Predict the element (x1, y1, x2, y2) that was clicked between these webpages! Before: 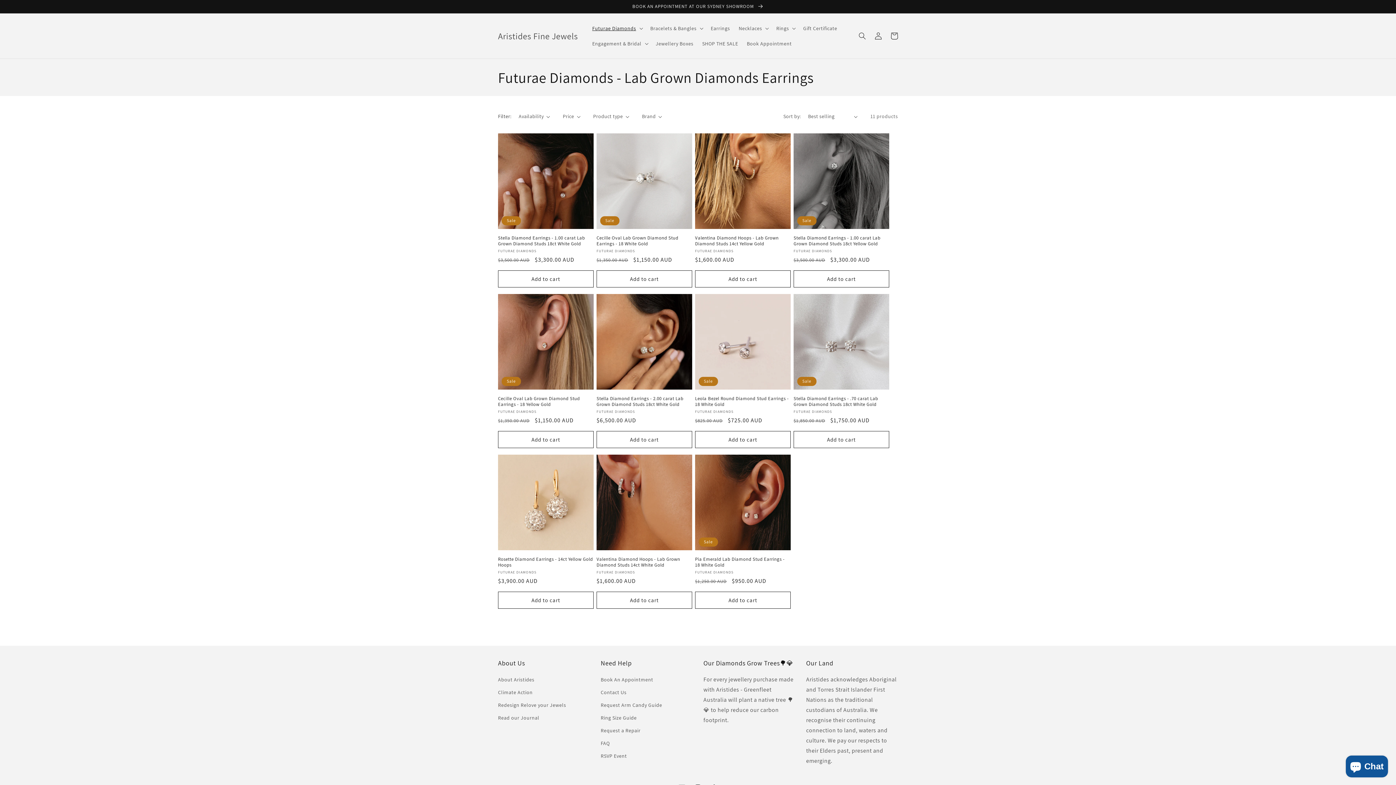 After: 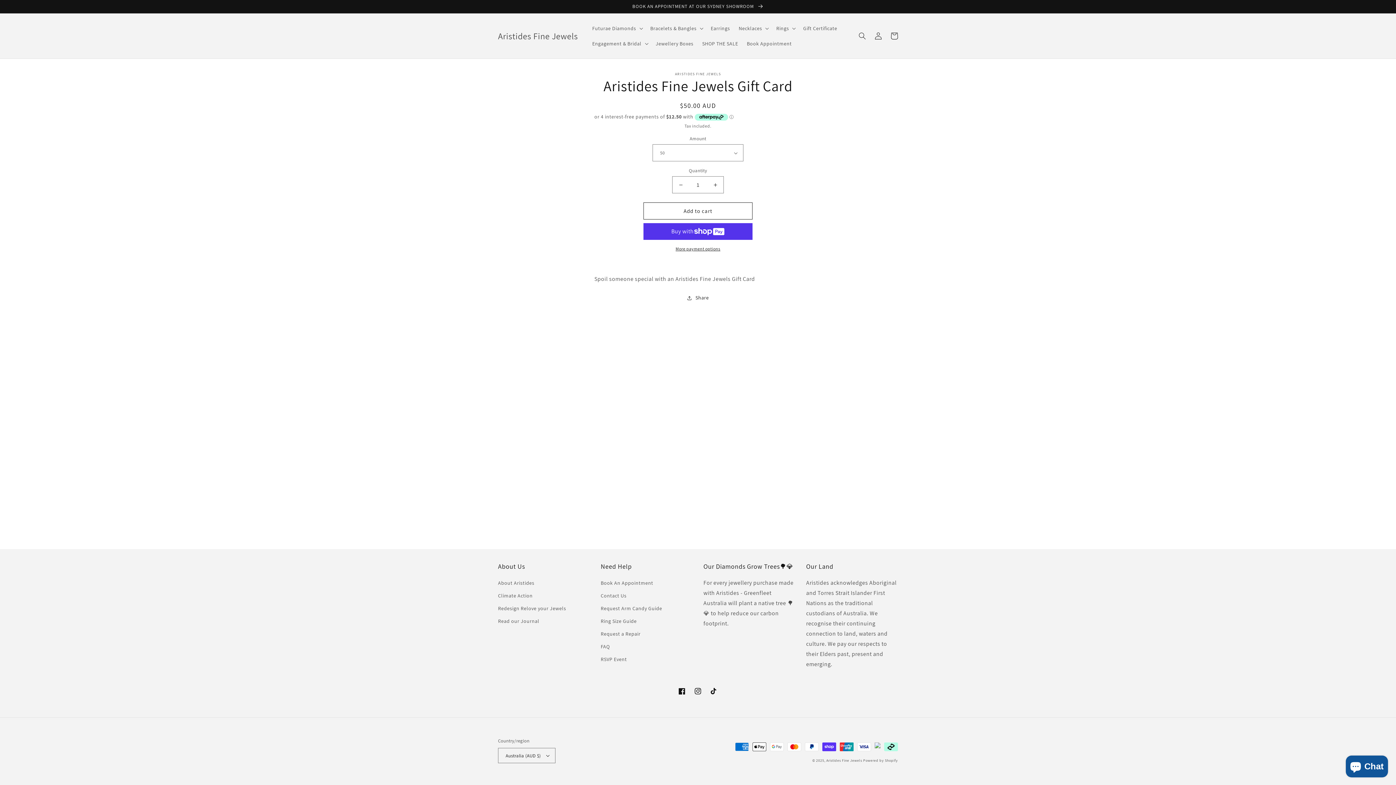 Action: label: Gift Certificate bbox: (799, 20, 841, 36)